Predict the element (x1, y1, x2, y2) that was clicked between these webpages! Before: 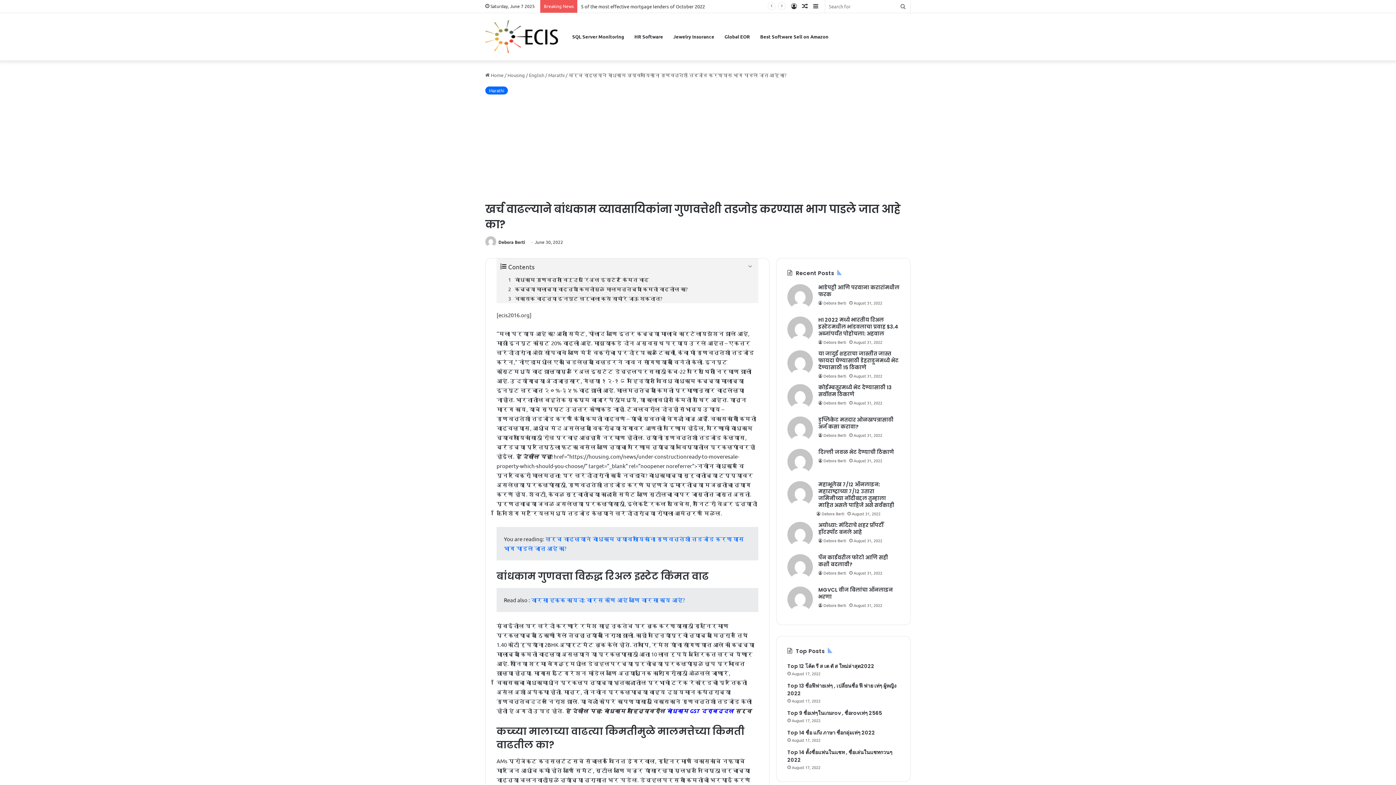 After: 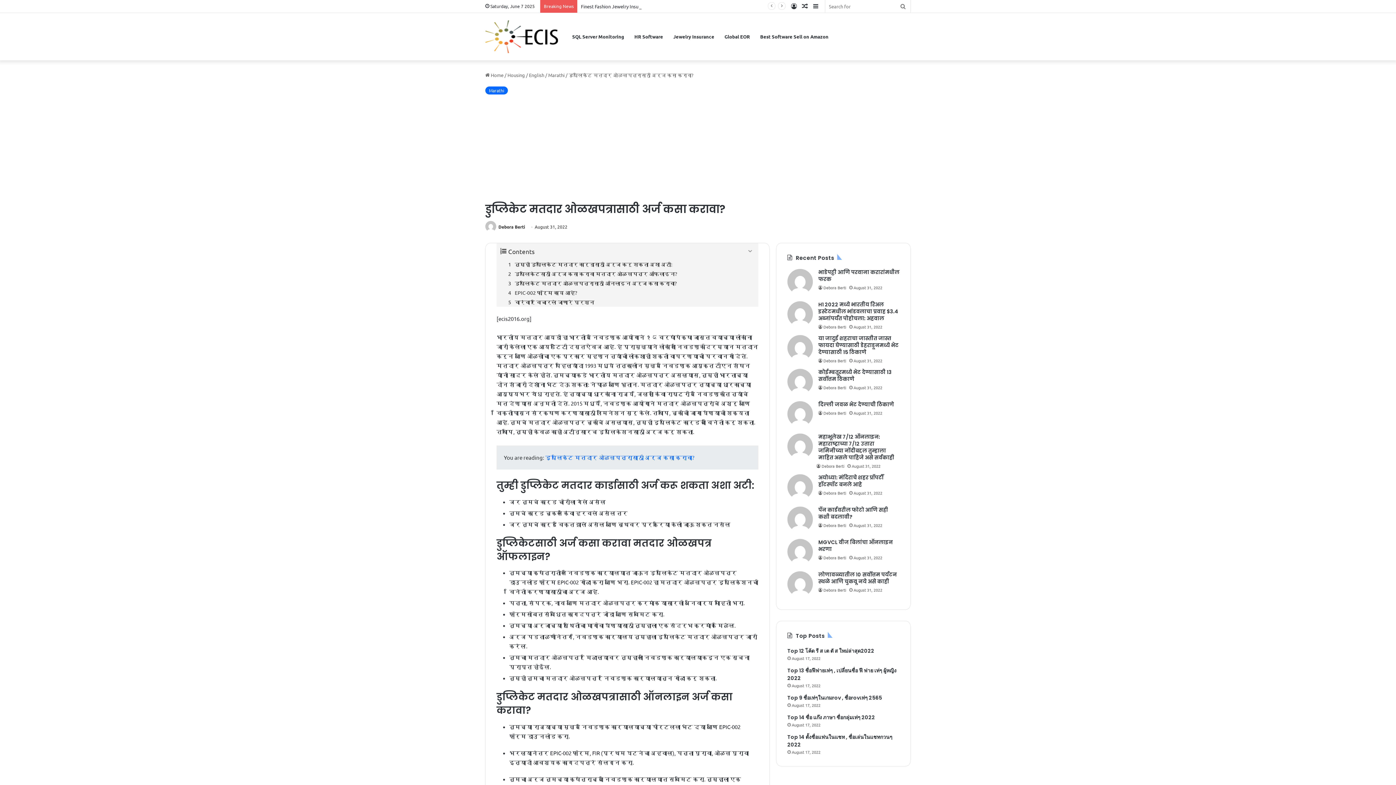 Action: bbox: (818, 416, 893, 430) label: डुप्लिकेट मतदार ओळखपत्रासाठी अर्ज कसा करावा?